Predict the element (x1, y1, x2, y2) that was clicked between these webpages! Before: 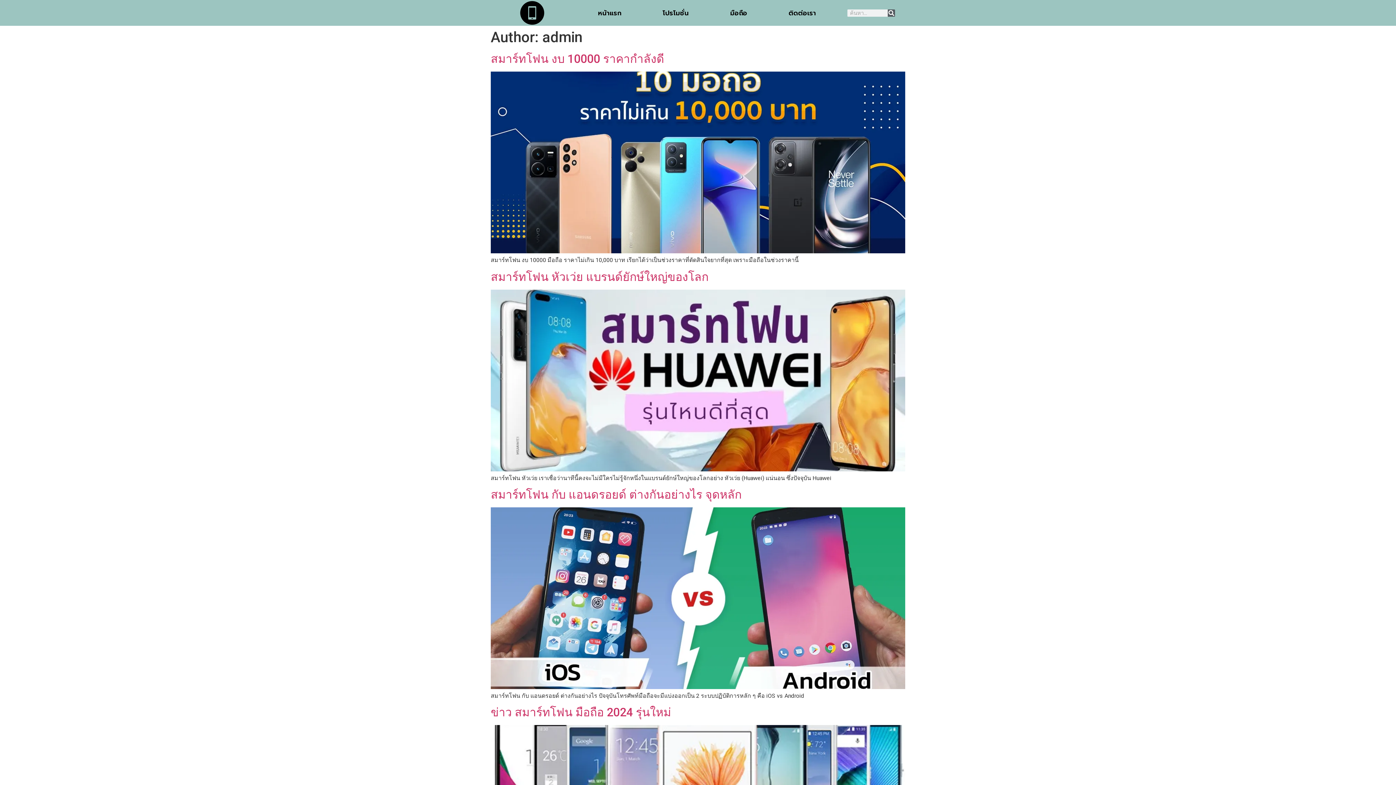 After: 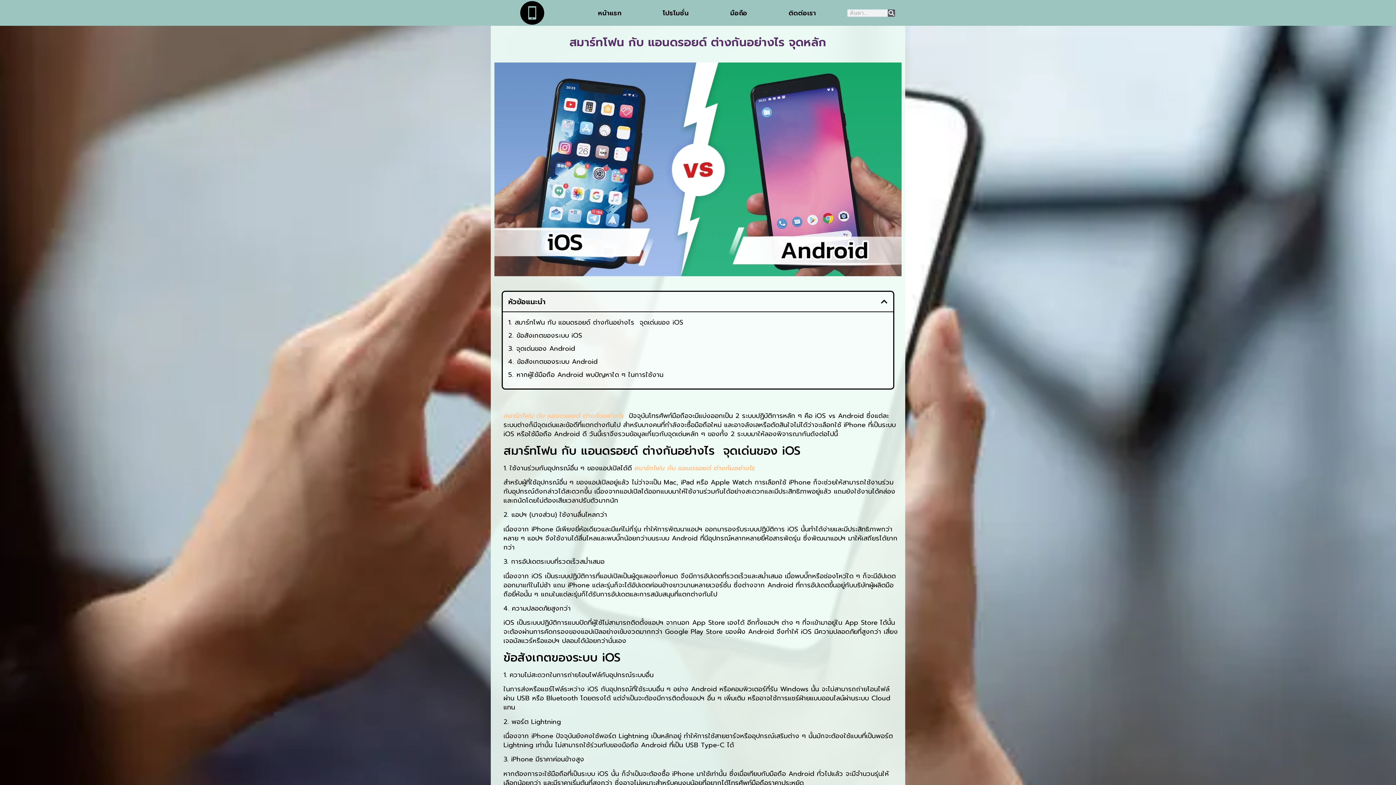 Action: label: สมาร์ทโฟน กับ แอนดรอยด์ ต่างกันอย่างไร จุดหลัก bbox: (490, 488, 741, 501)